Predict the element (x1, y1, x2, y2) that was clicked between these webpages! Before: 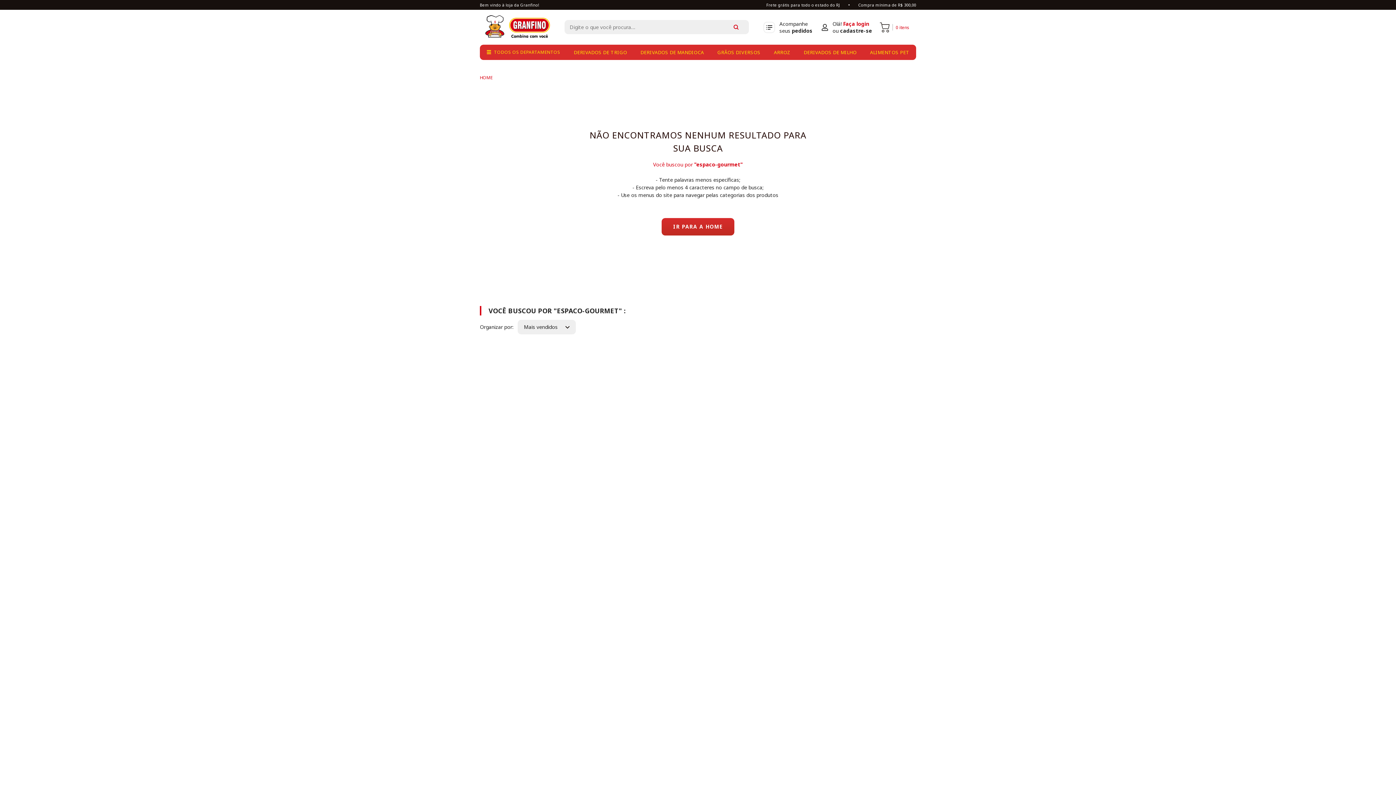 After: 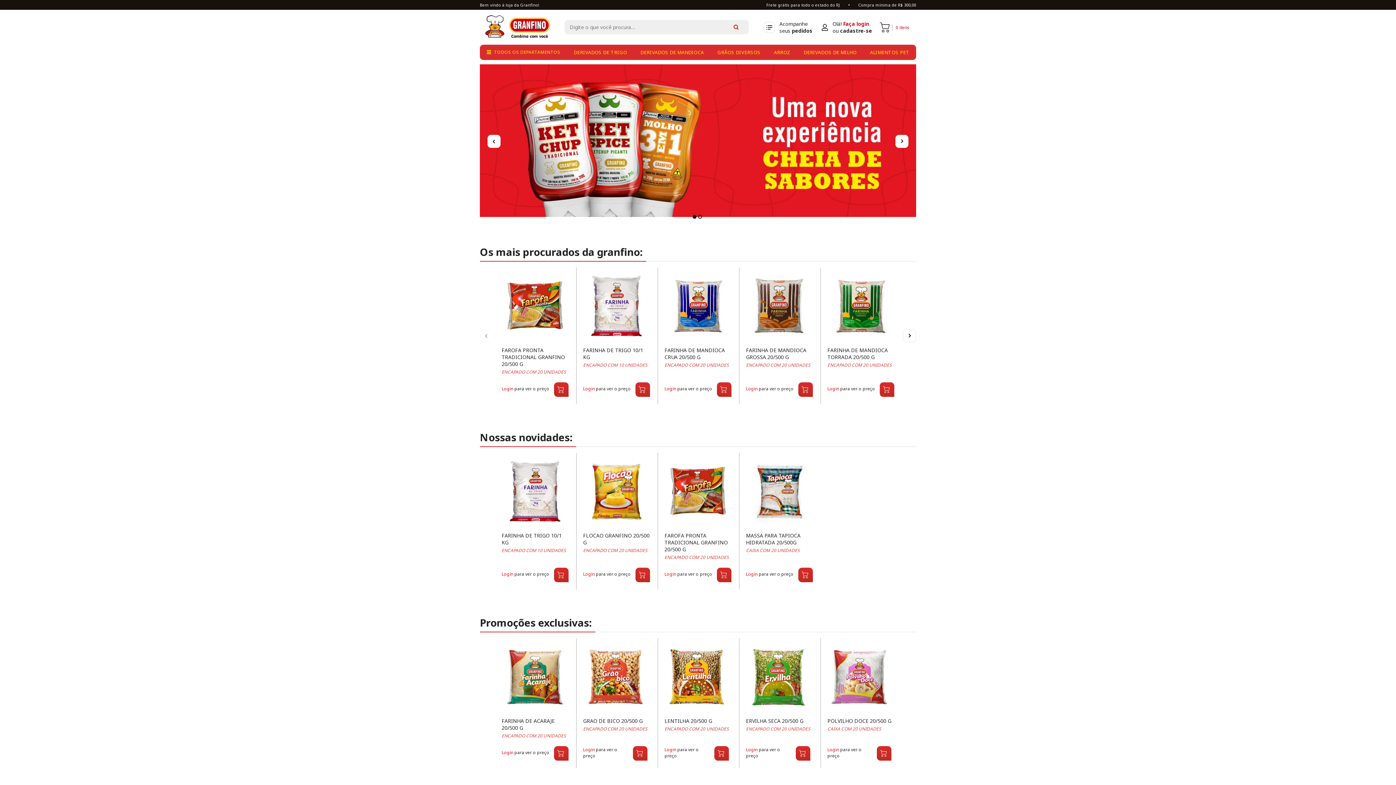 Action: bbox: (661, 218, 734, 235) label: IR PARA A HOME